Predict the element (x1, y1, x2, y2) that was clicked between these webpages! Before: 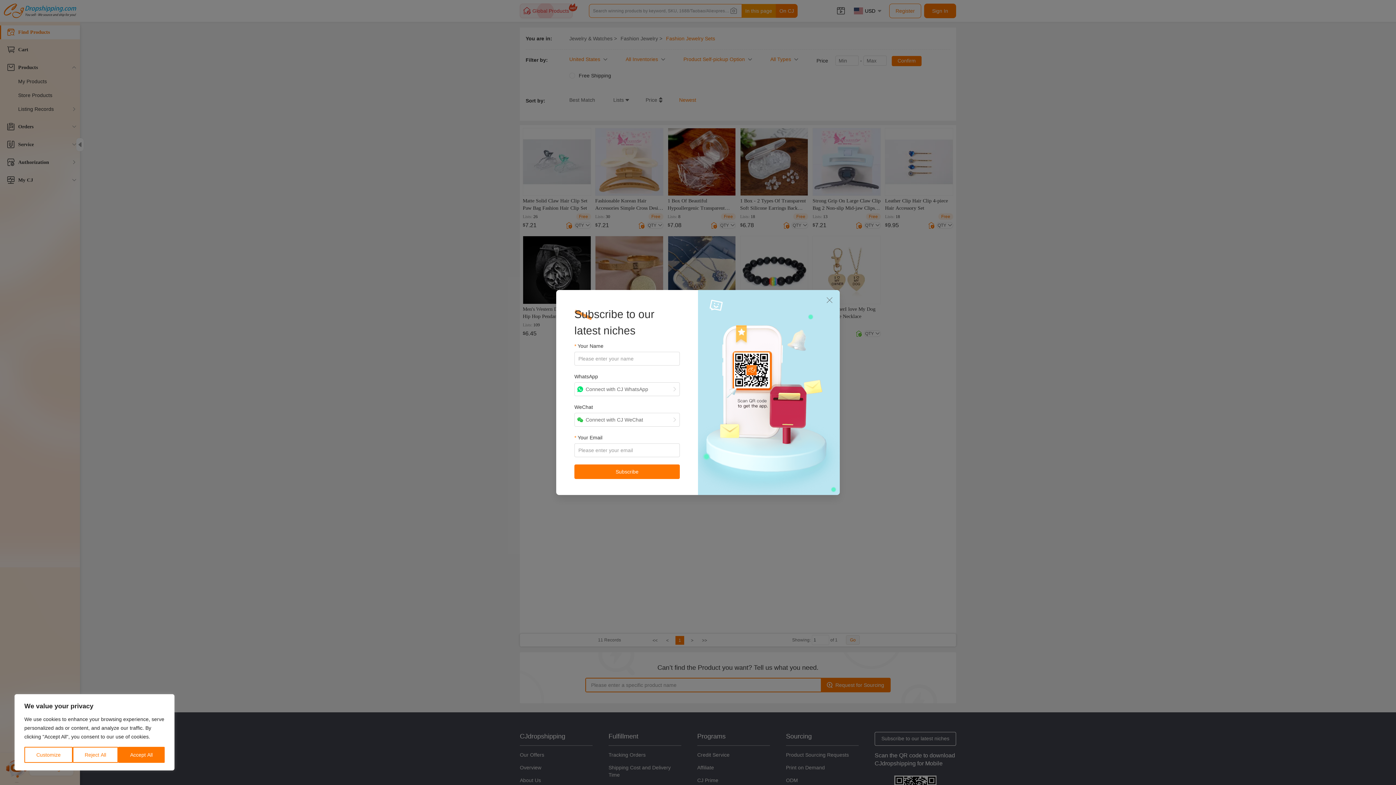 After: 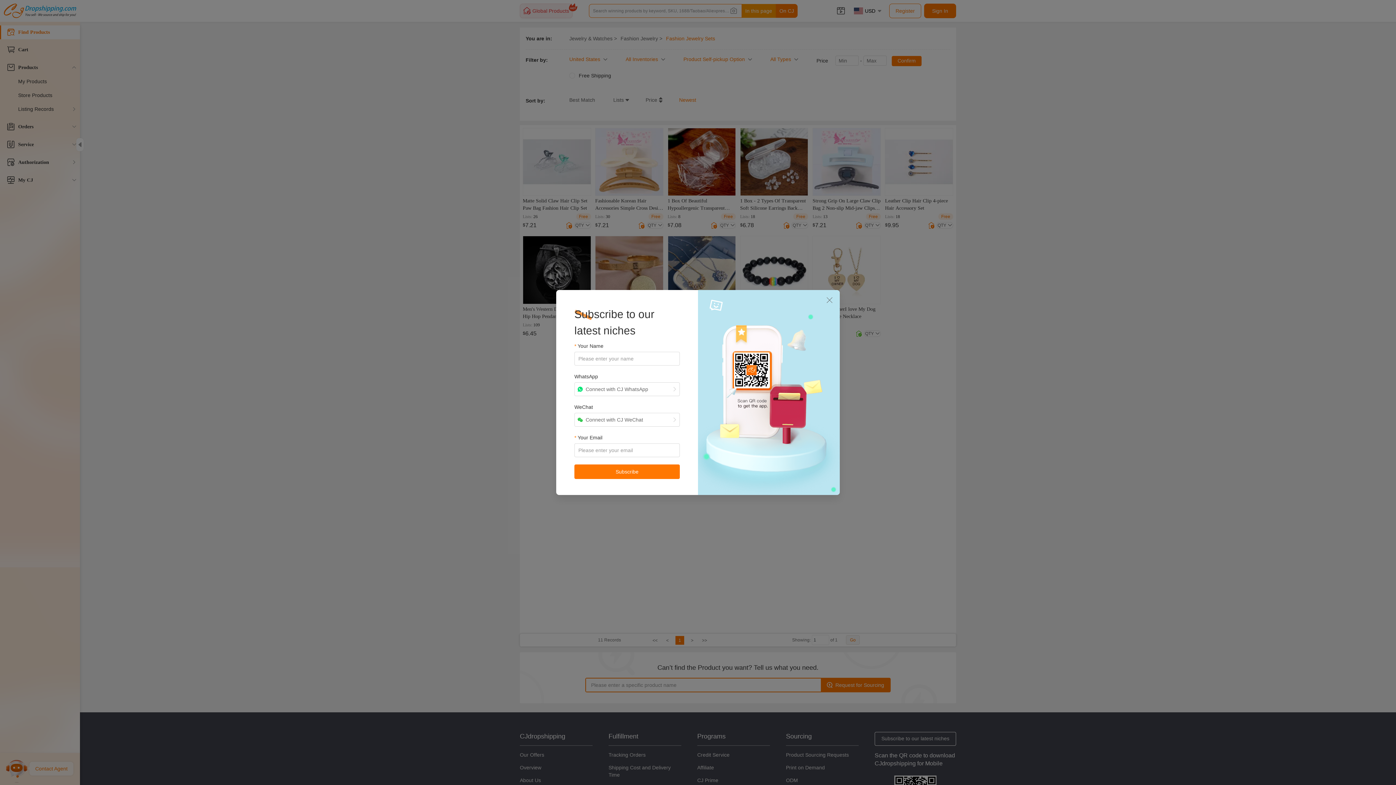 Action: label: Reject All bbox: (72, 747, 118, 763)